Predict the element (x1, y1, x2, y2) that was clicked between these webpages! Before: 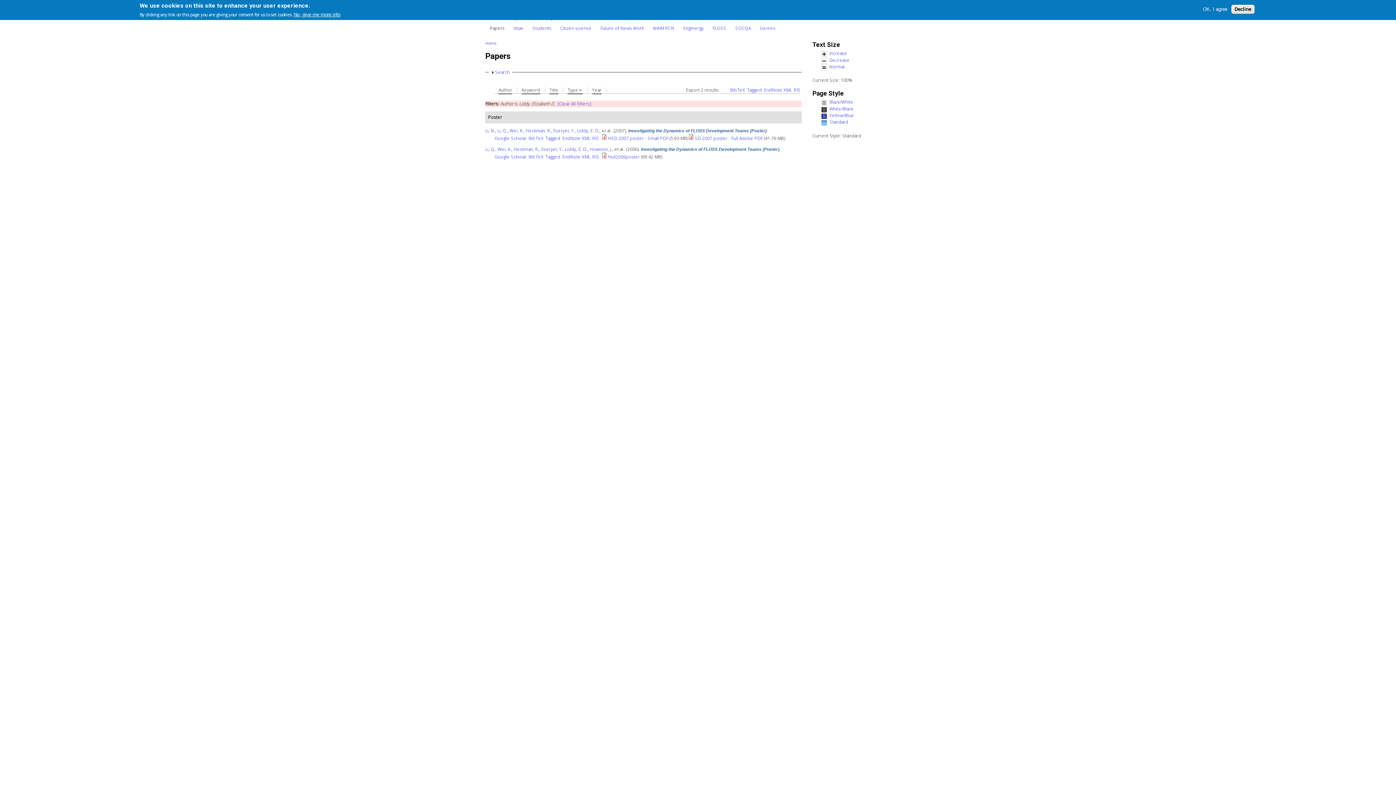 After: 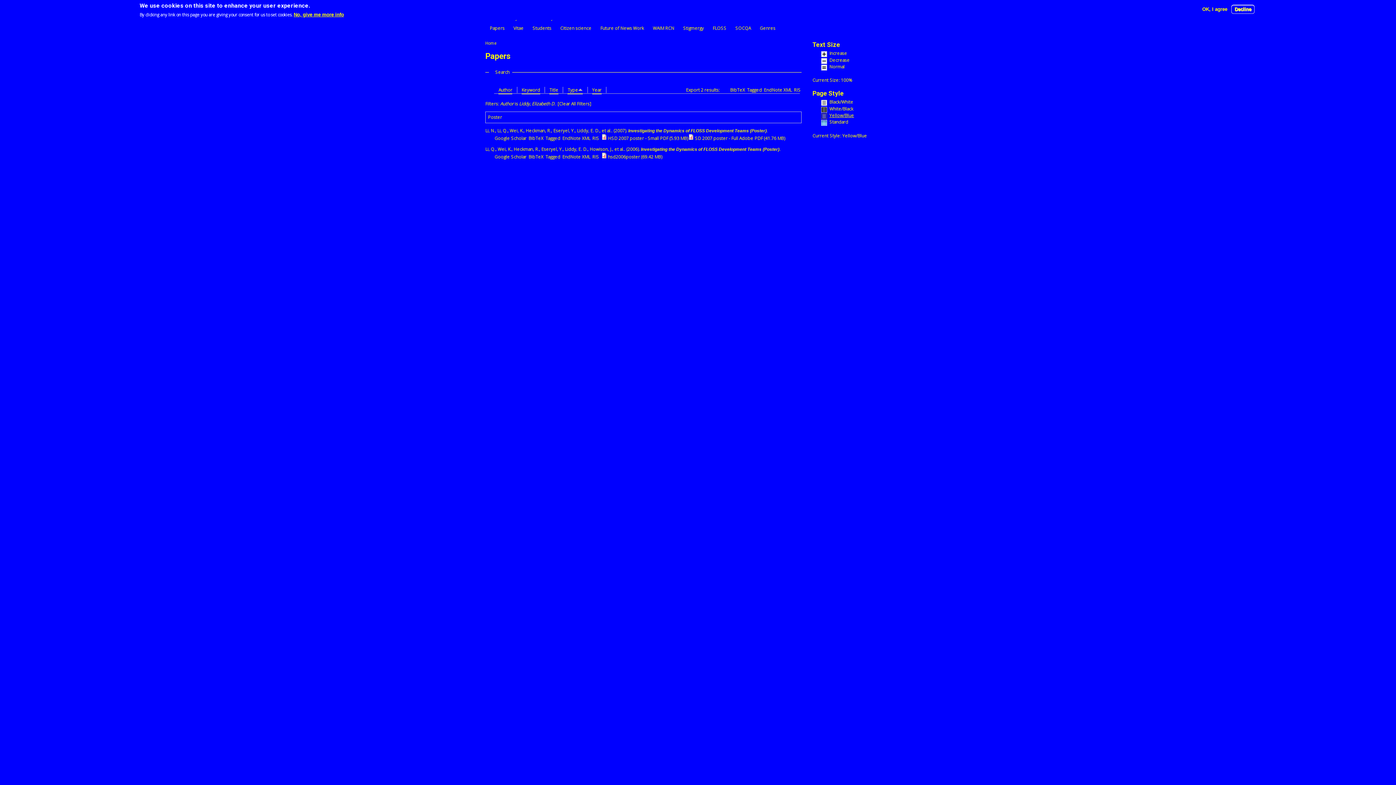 Action: label: Yellow/Blue bbox: (821, 113, 906, 119)